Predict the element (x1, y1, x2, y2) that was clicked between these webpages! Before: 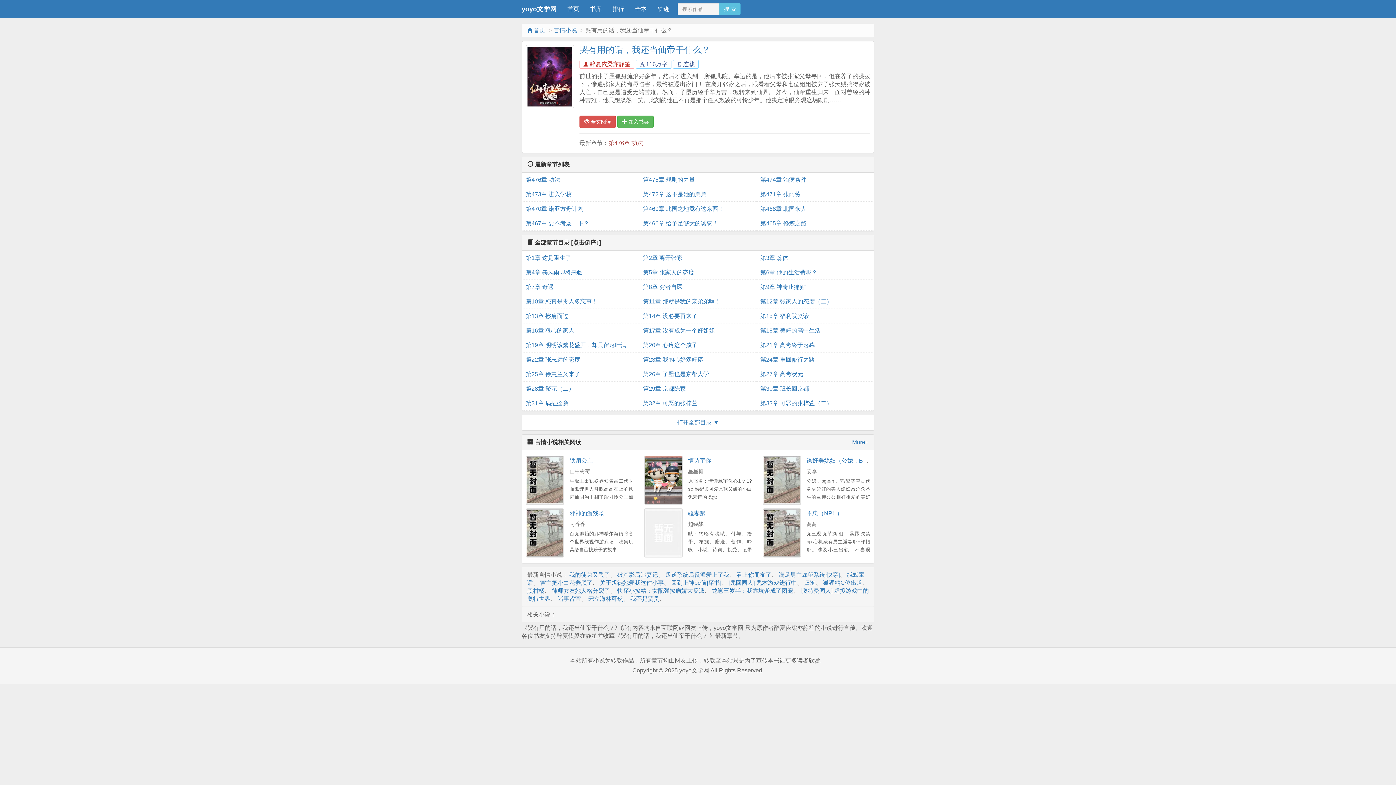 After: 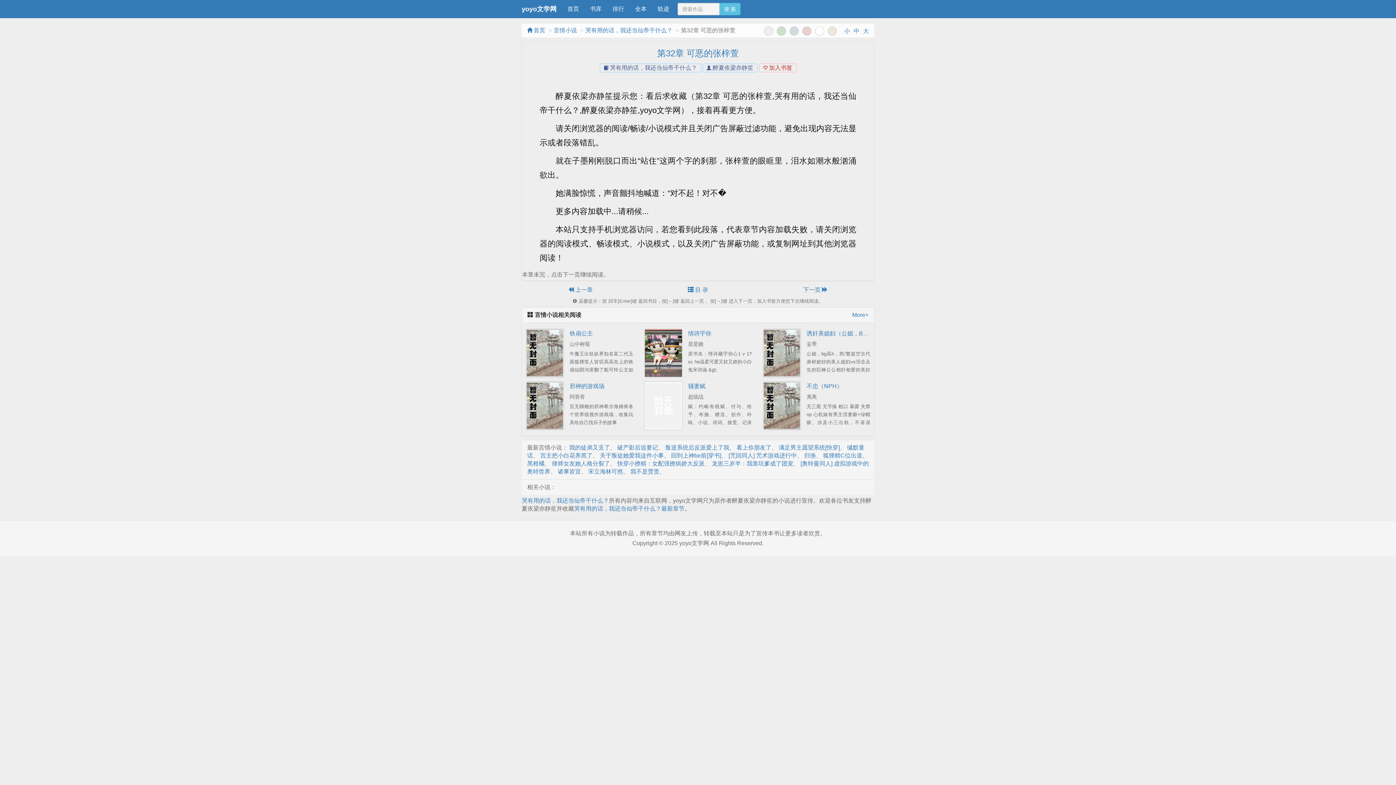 Action: bbox: (643, 396, 753, 410) label: 第32章 可恶的张梓萱